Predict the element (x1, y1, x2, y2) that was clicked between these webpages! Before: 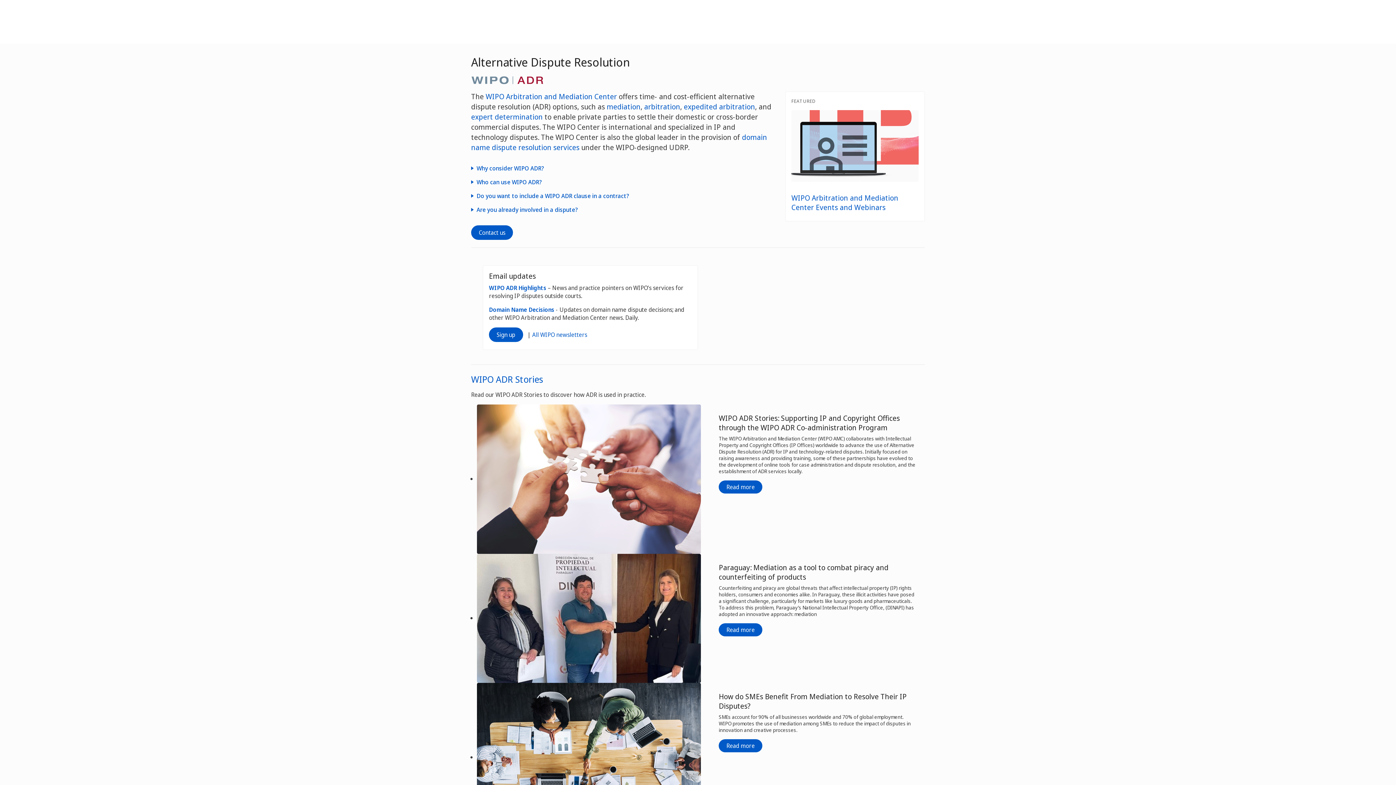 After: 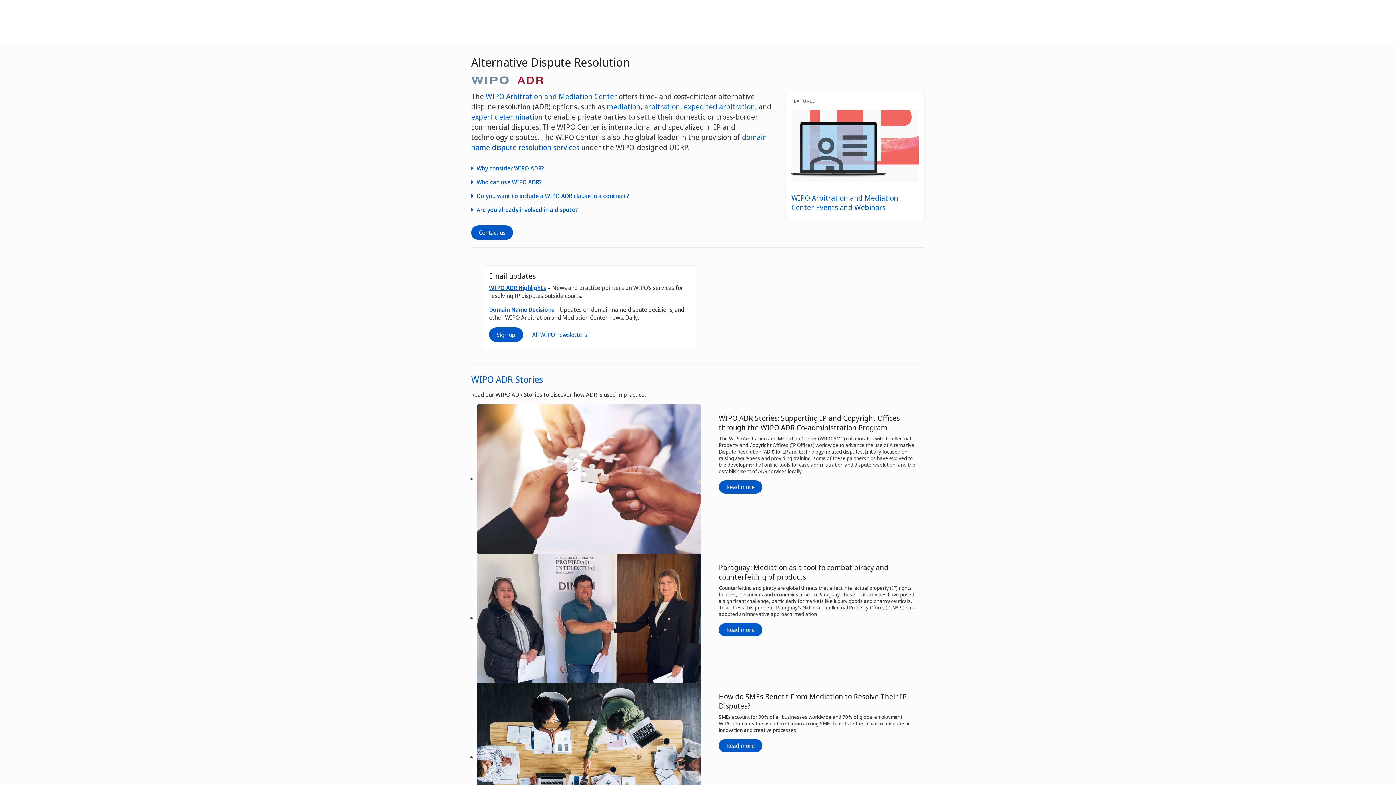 Action: label: WIPO ADR Highlights bbox: (489, 284, 546, 292)